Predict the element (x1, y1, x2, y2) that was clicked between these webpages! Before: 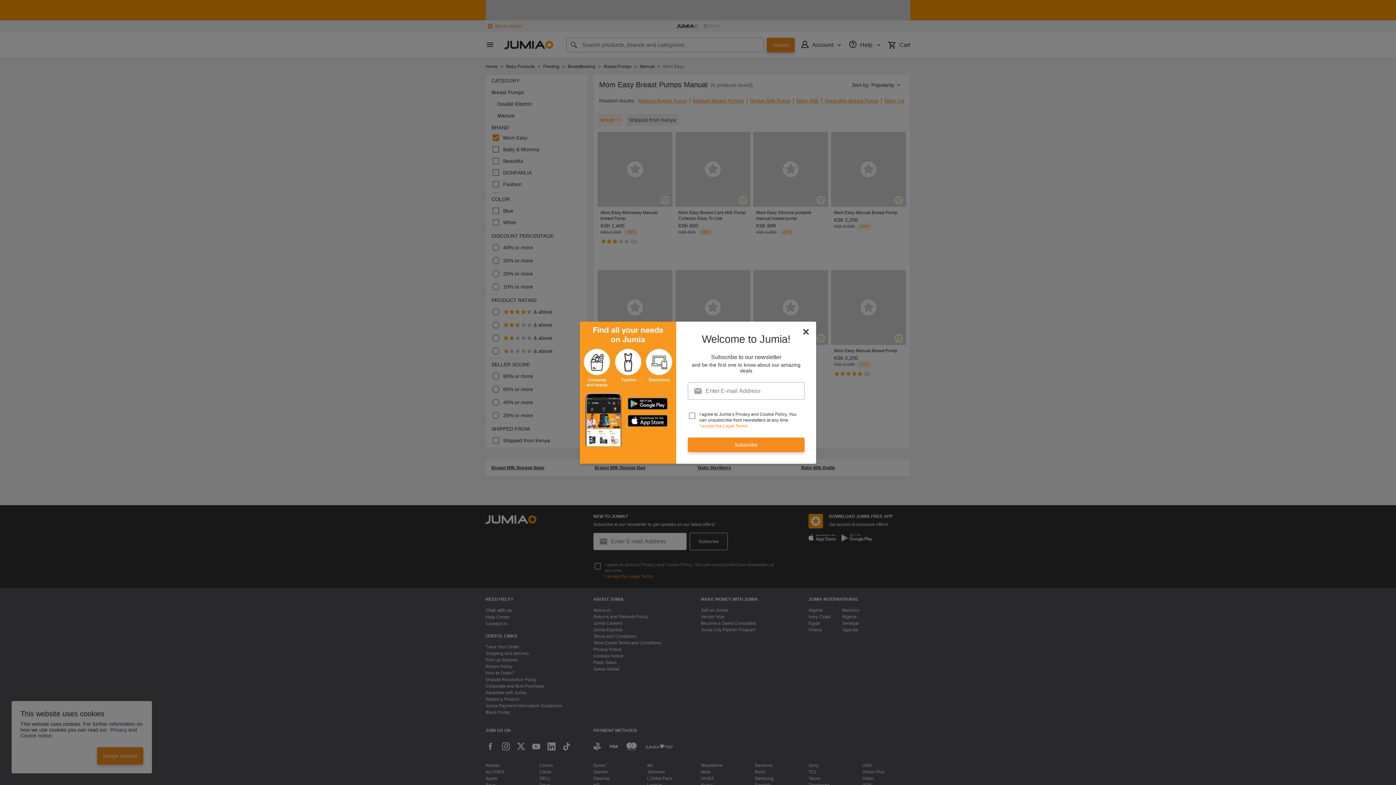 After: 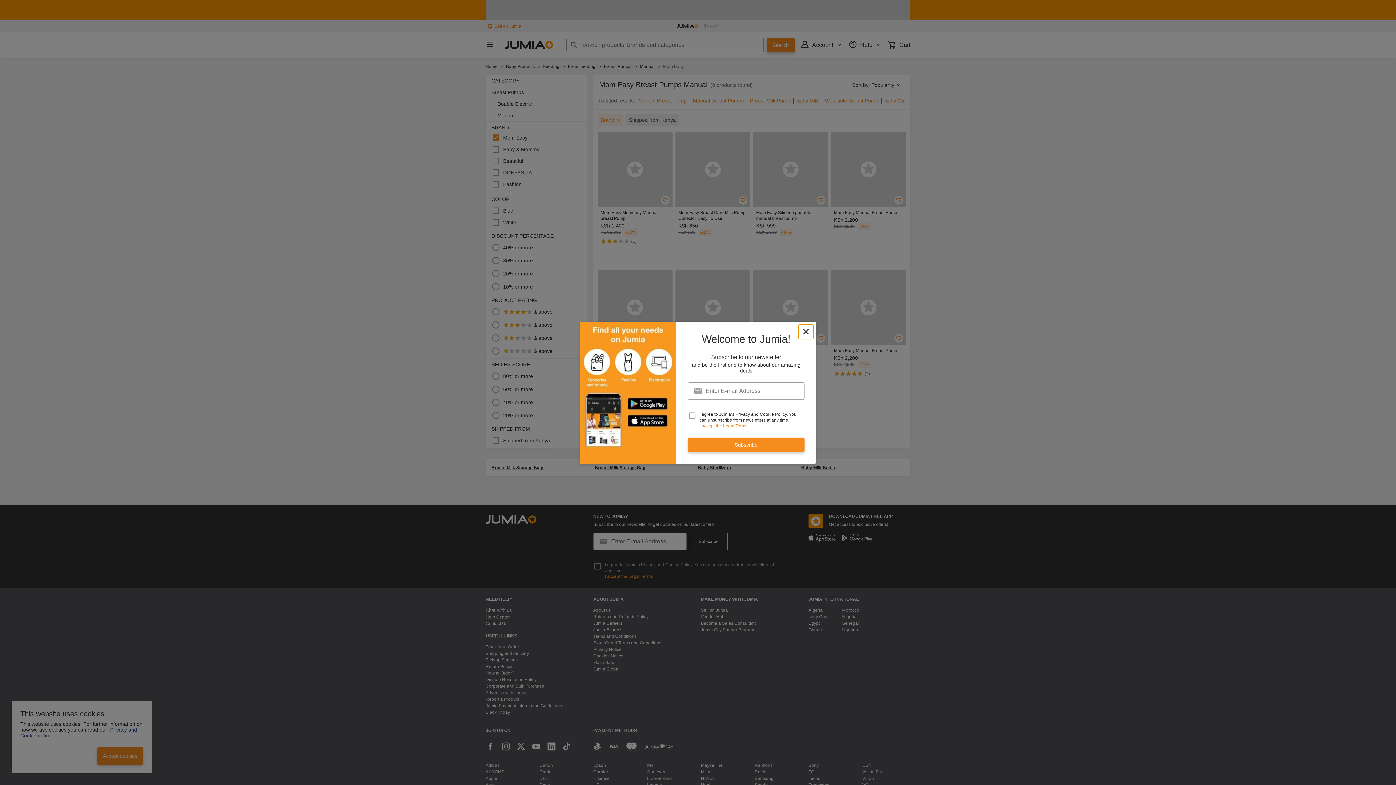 Action: bbox: (798, 324, 813, 339) label: newsletter_popup_close-cta